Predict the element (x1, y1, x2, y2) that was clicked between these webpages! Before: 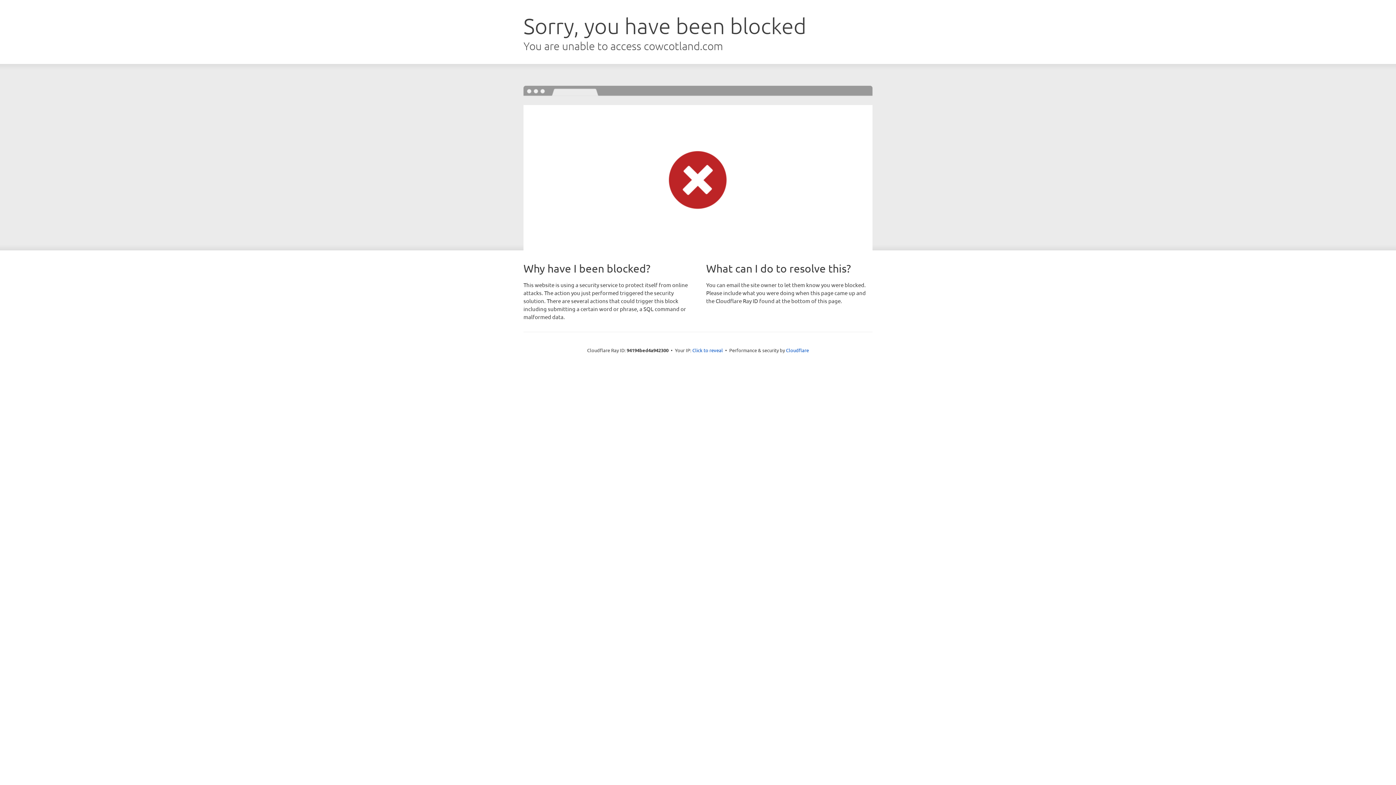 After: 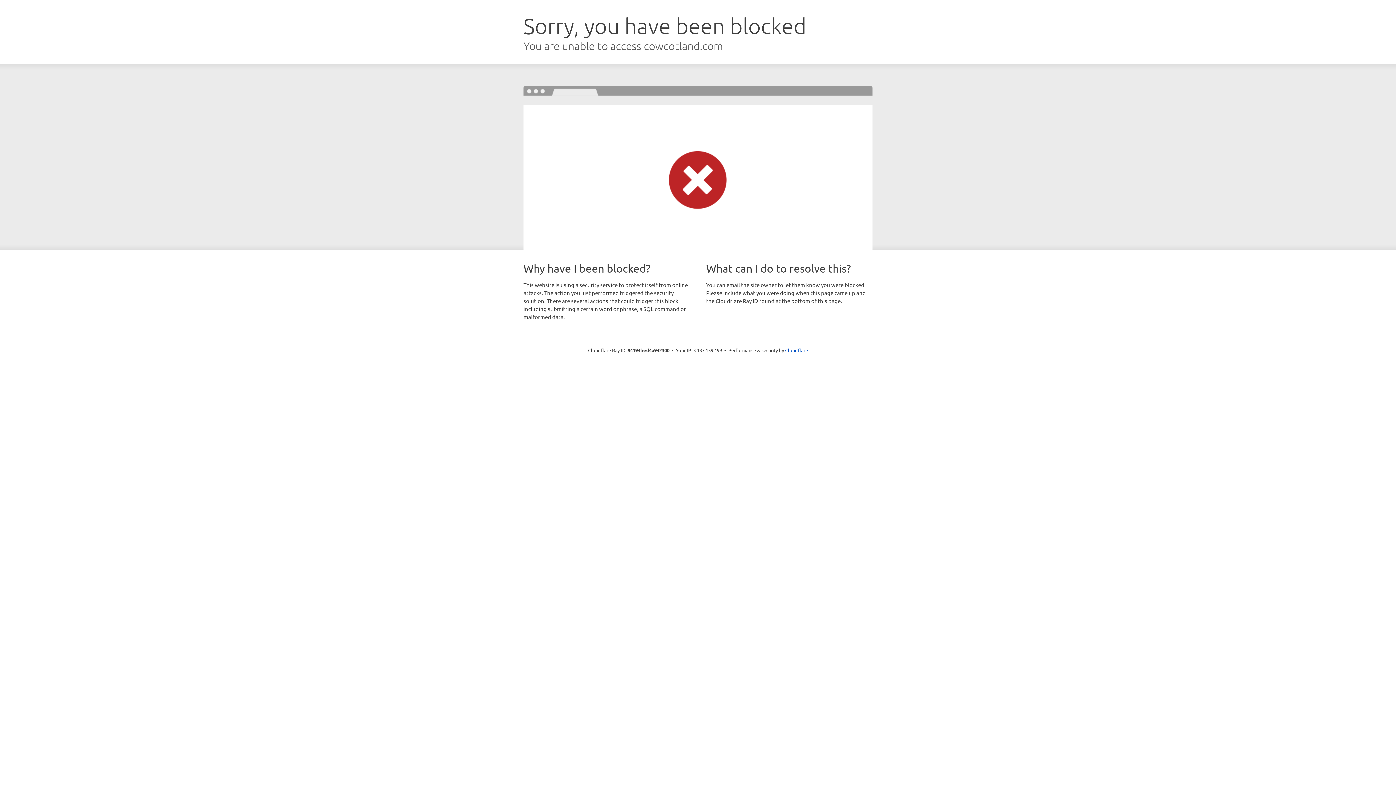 Action: label: Click to reveal bbox: (692, 346, 723, 353)